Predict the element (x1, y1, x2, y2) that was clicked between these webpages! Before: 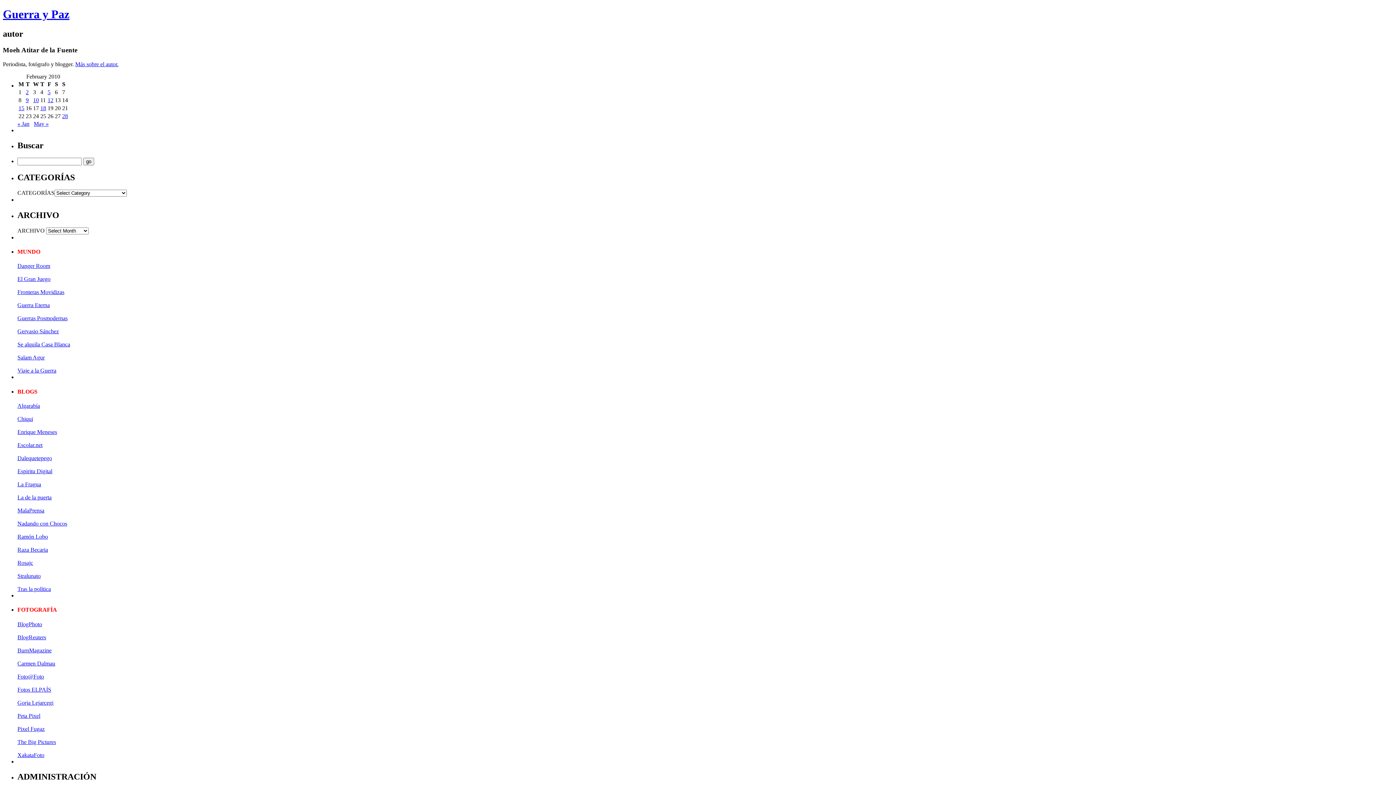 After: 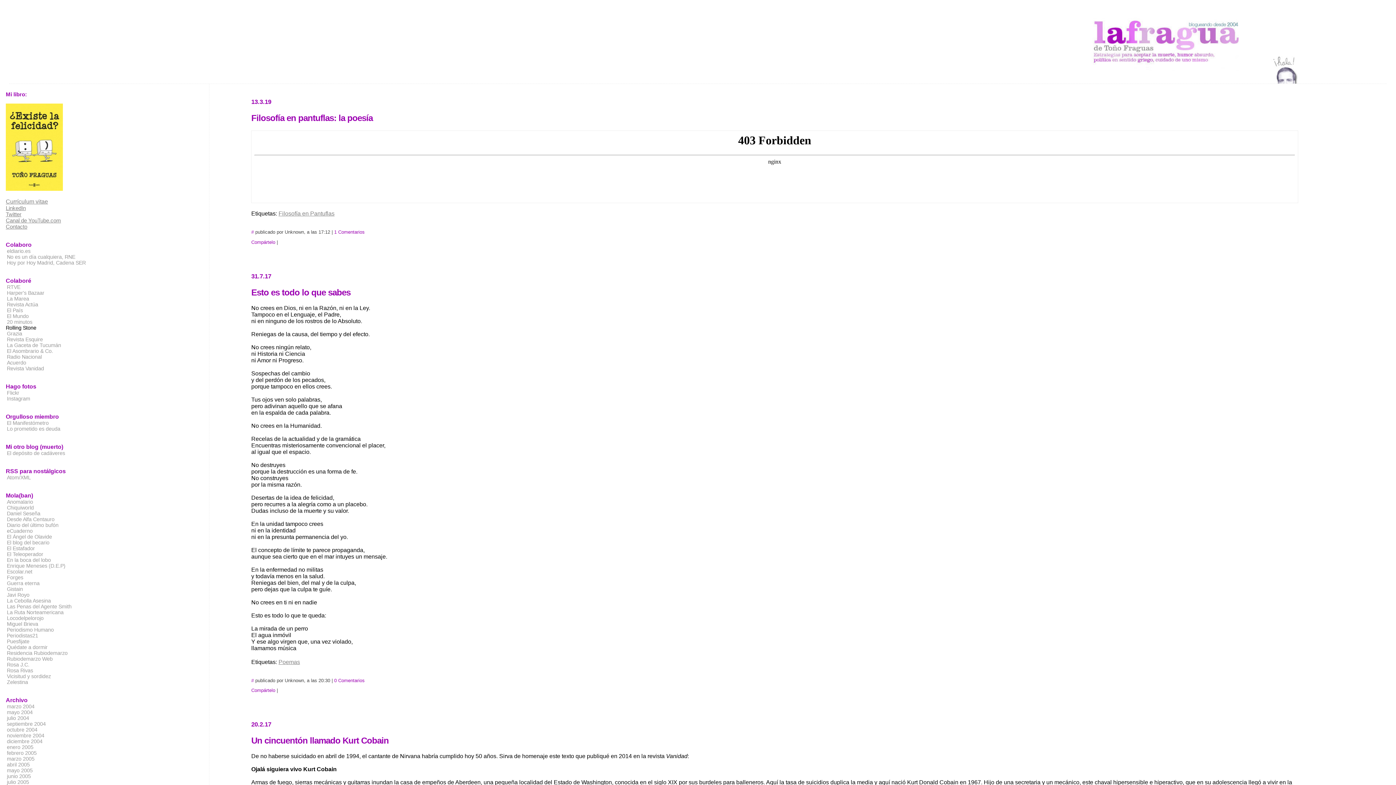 Action: bbox: (17, 481, 41, 487) label: La Fragua